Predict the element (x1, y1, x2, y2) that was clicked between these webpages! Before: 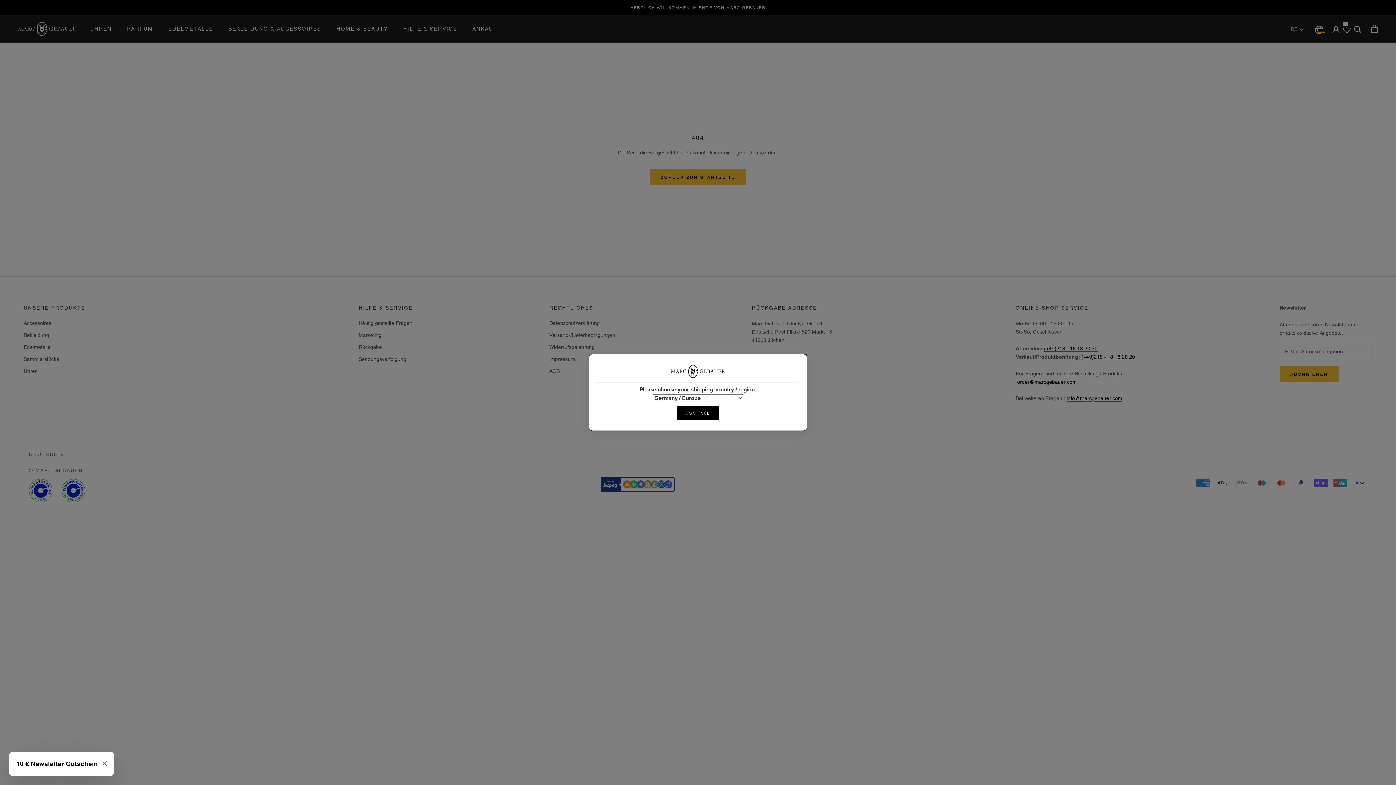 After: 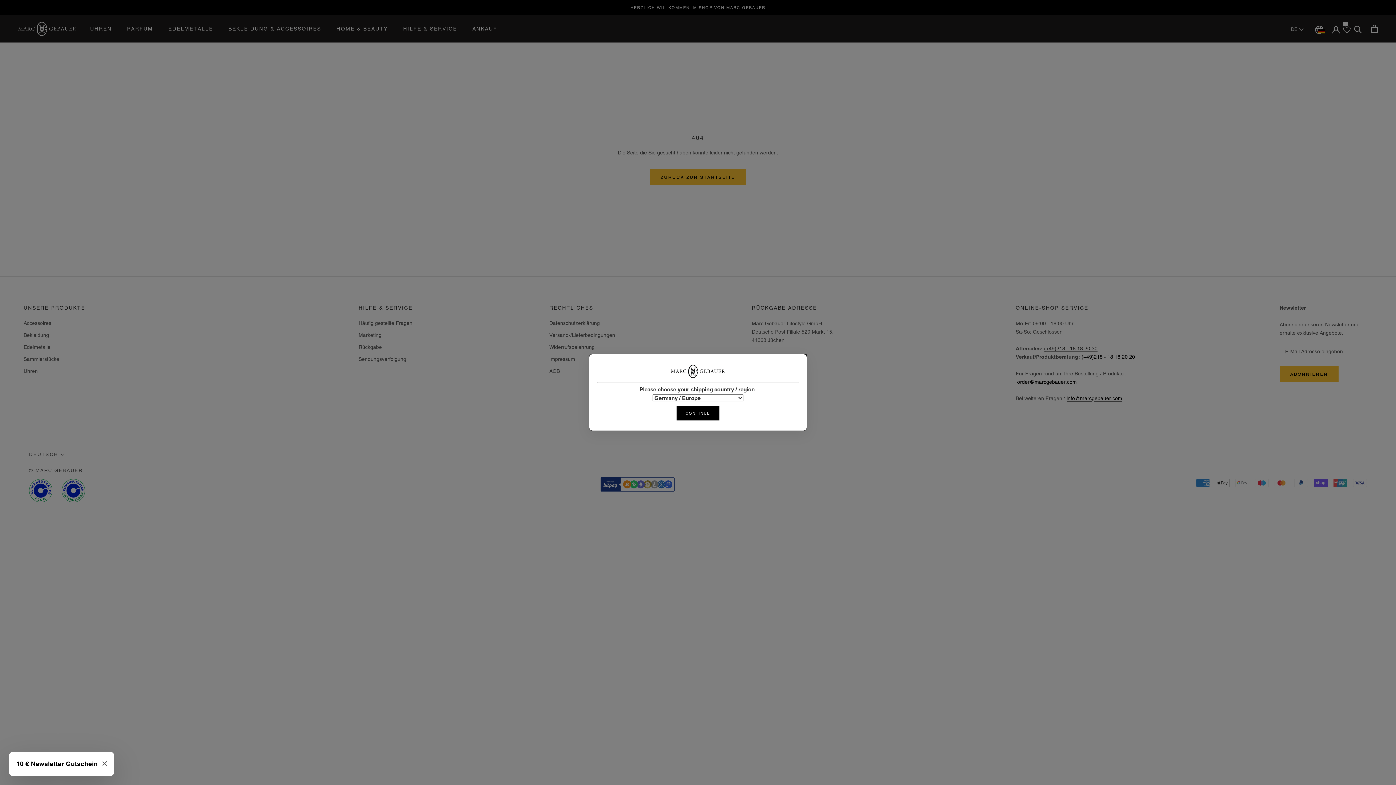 Action: label: (+49)218 - 18 18 20 30 bbox: (1044, 345, 1097, 351)